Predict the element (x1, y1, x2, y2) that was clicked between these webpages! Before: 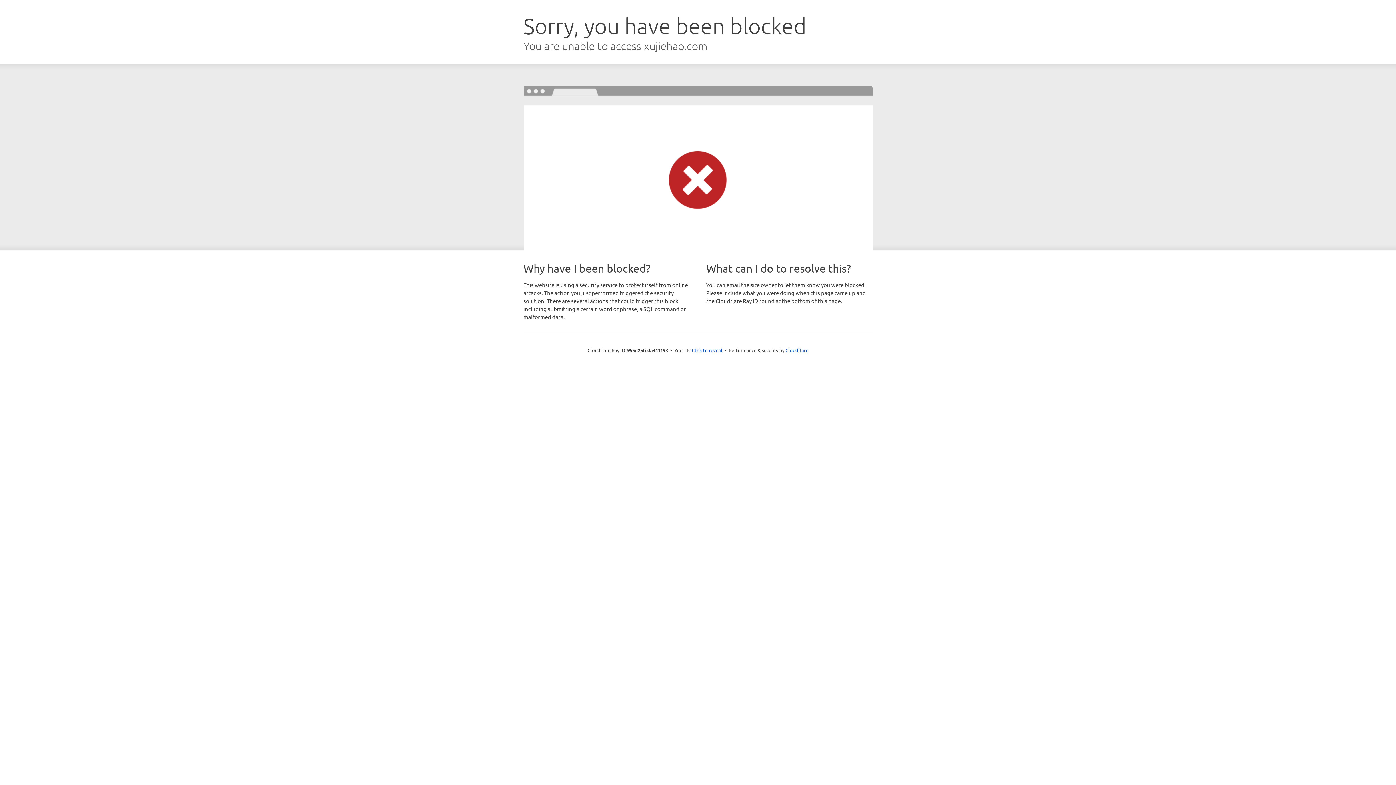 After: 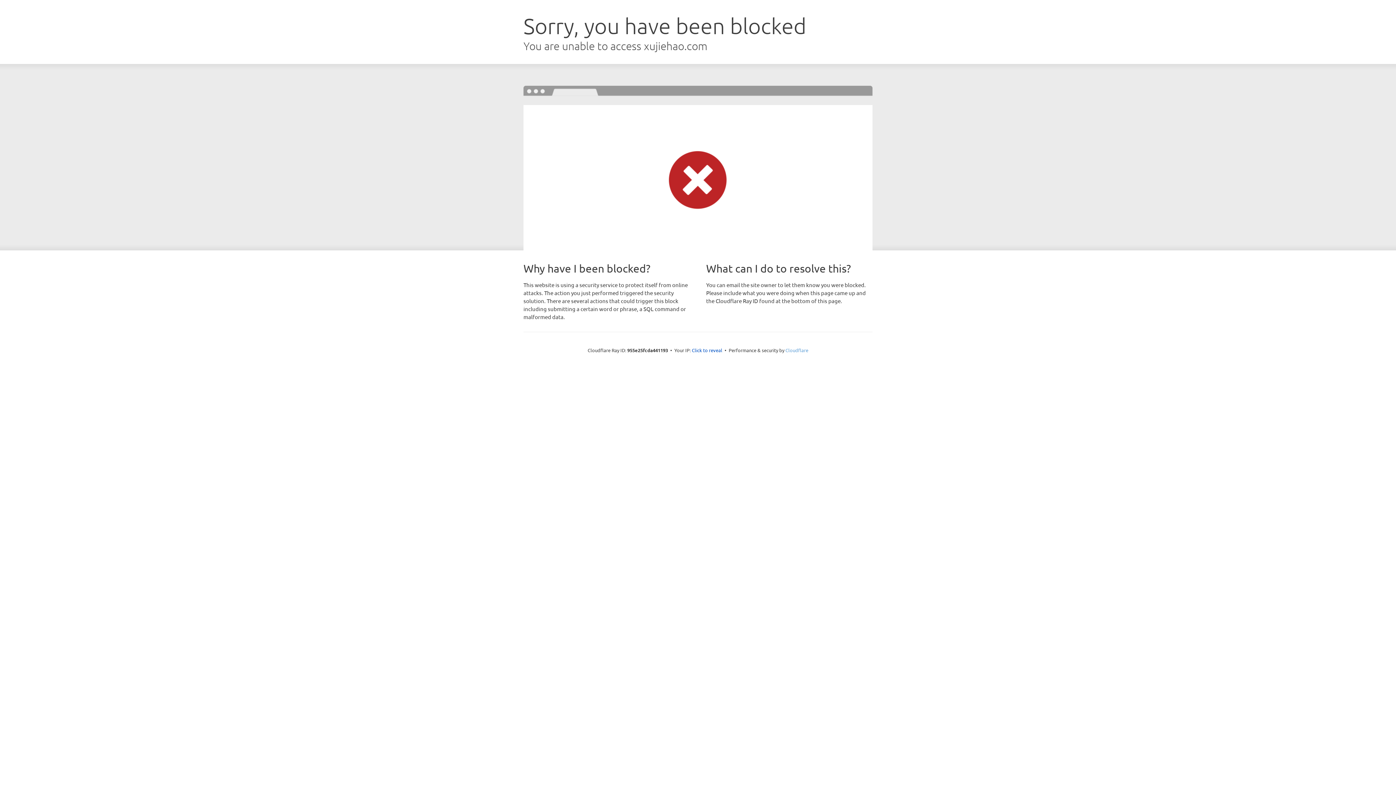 Action: label: Cloudflare bbox: (785, 347, 808, 353)